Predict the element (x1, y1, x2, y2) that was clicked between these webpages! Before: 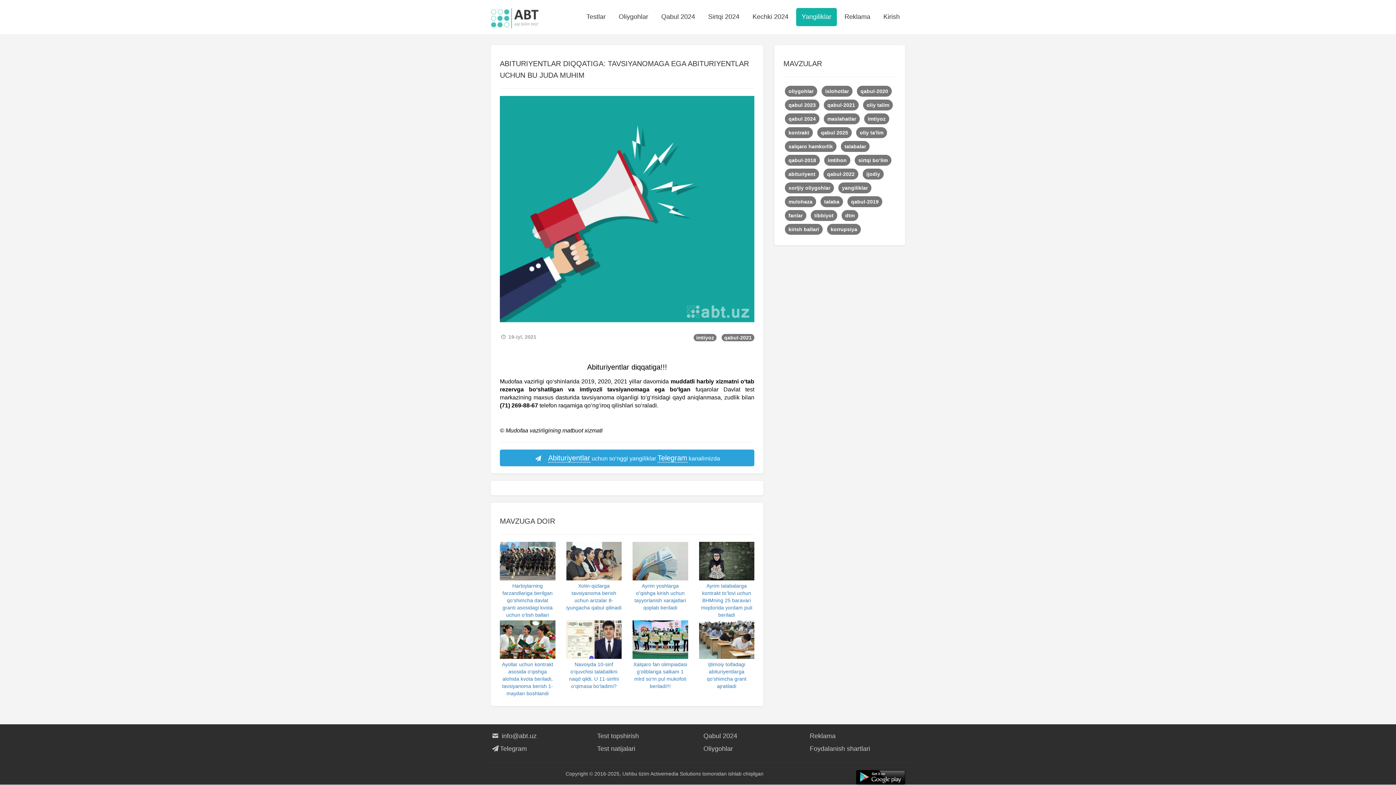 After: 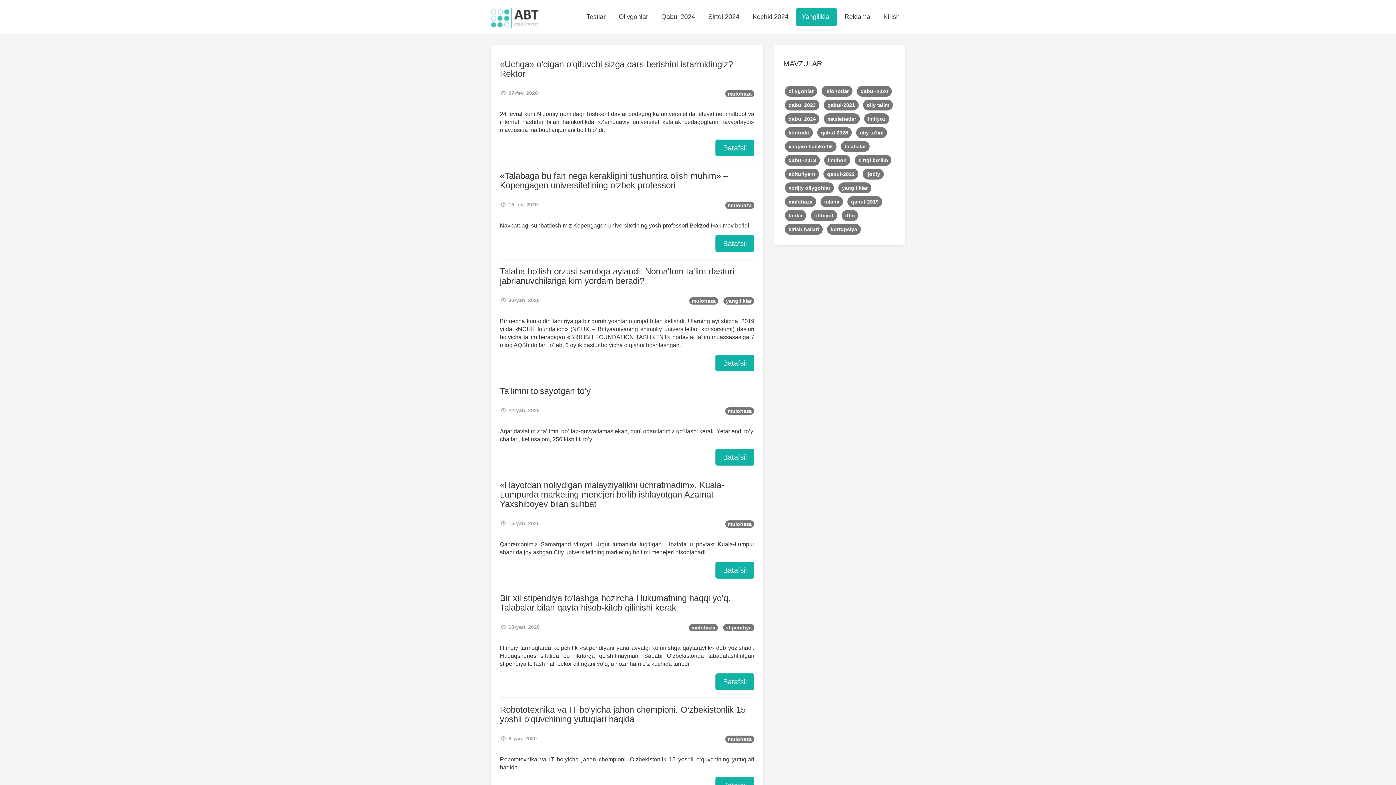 Action: label: mulohaza  bbox: (783, 198, 819, 204)